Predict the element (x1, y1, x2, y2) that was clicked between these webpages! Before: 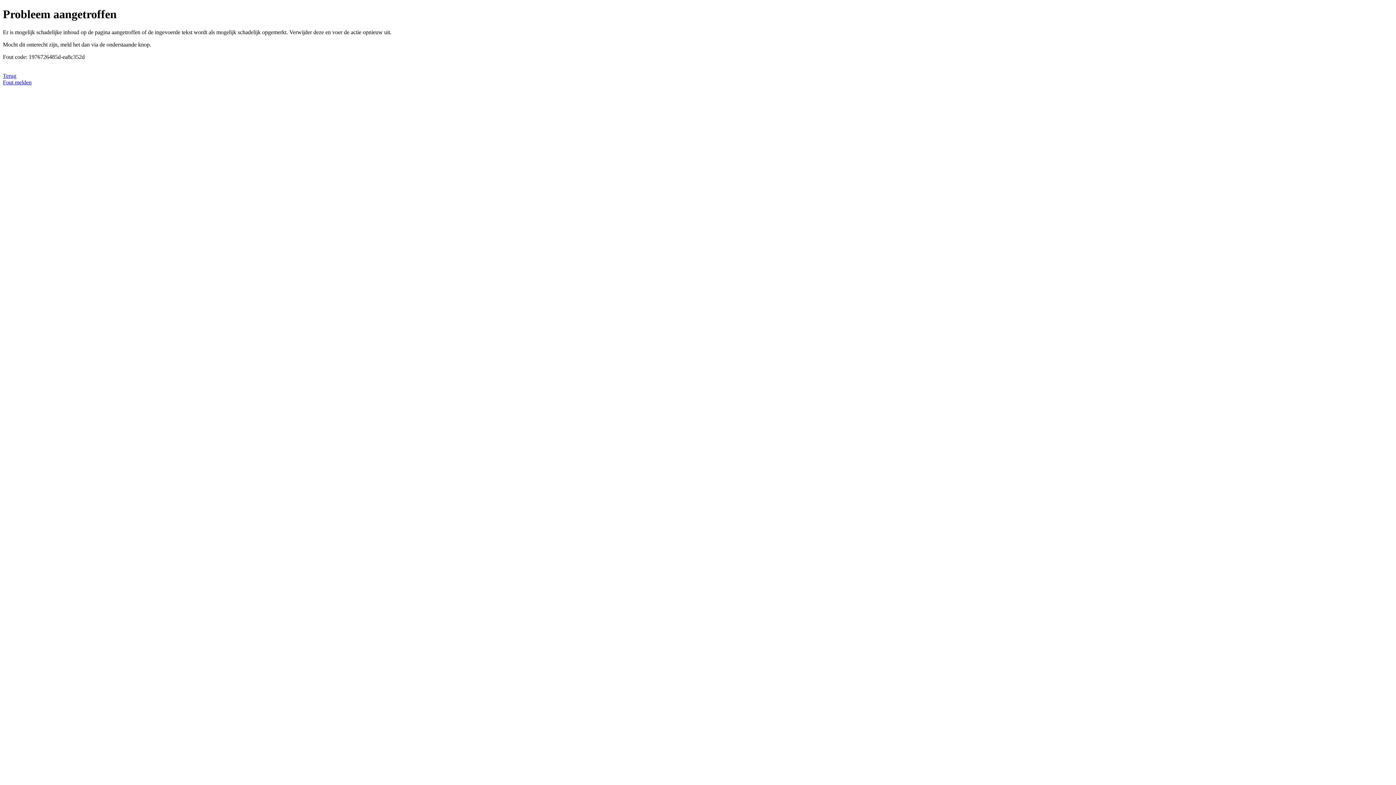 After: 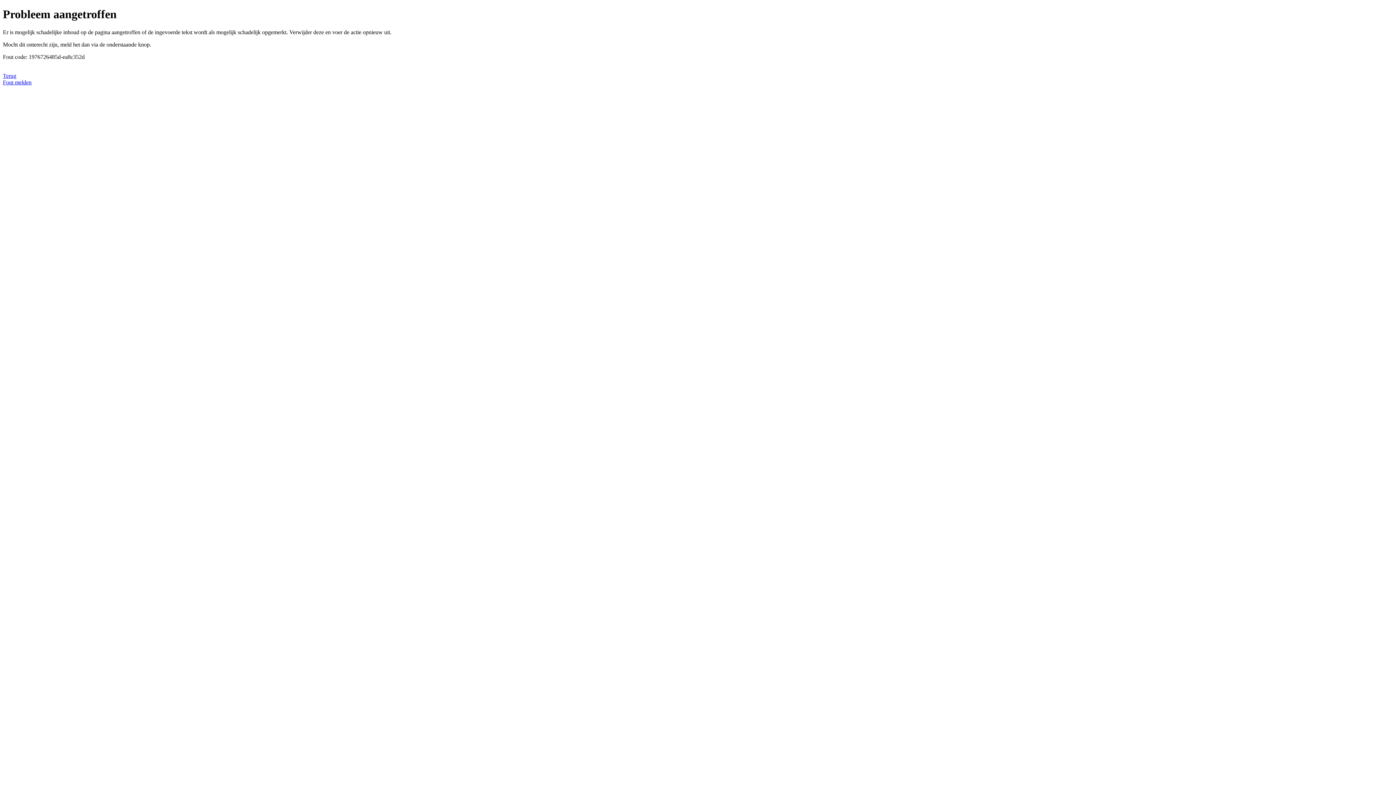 Action: label: Fout melden bbox: (2, 79, 31, 85)